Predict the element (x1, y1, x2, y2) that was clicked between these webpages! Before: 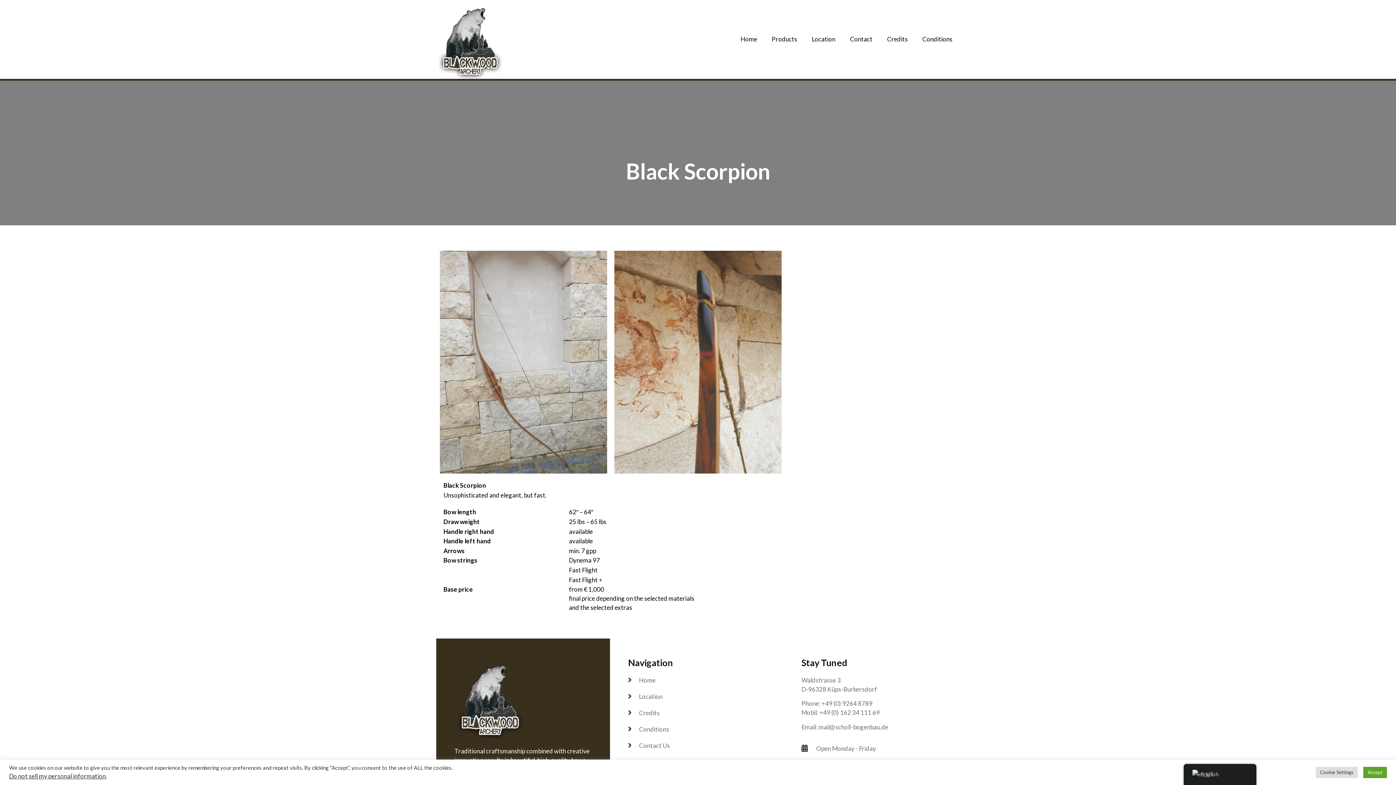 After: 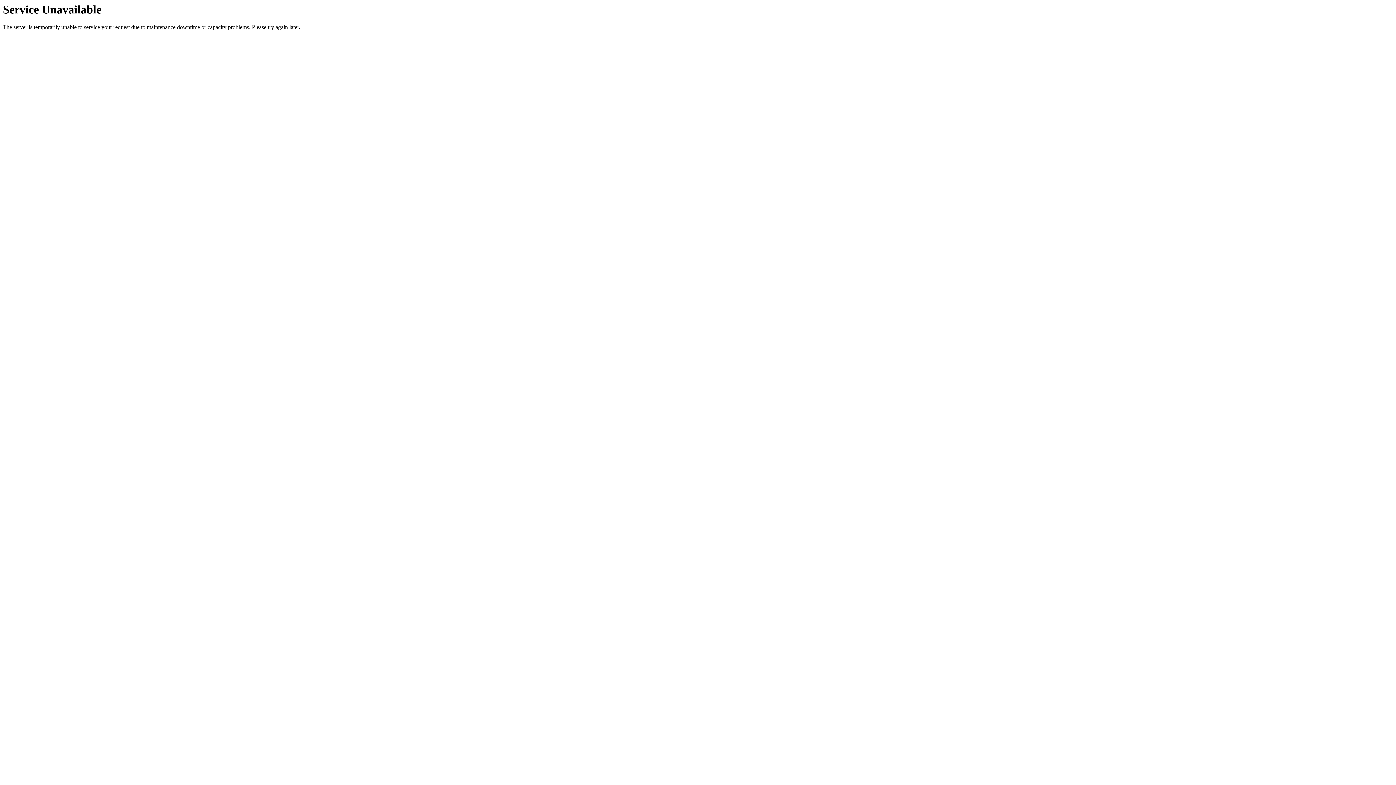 Action: label: Contact bbox: (842, 24, 880, 53)